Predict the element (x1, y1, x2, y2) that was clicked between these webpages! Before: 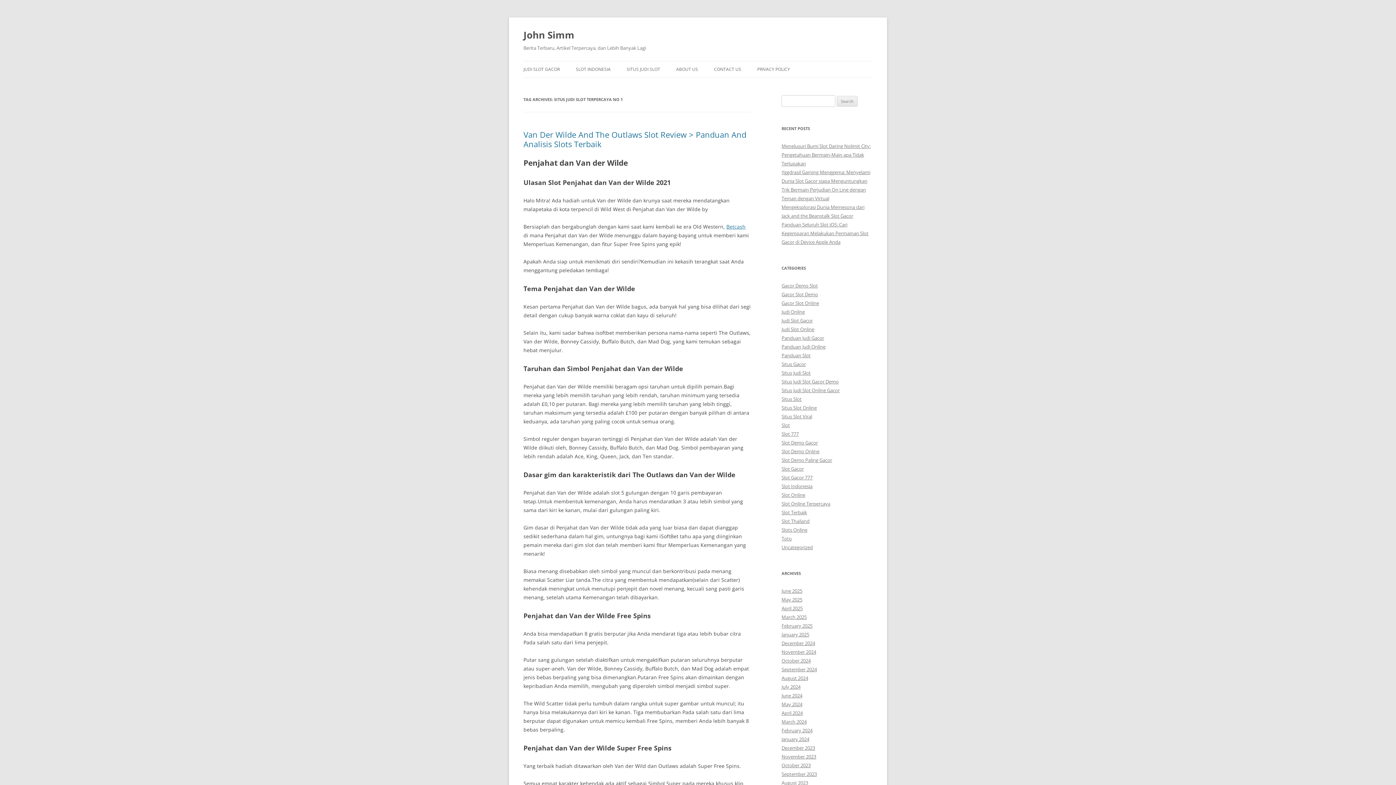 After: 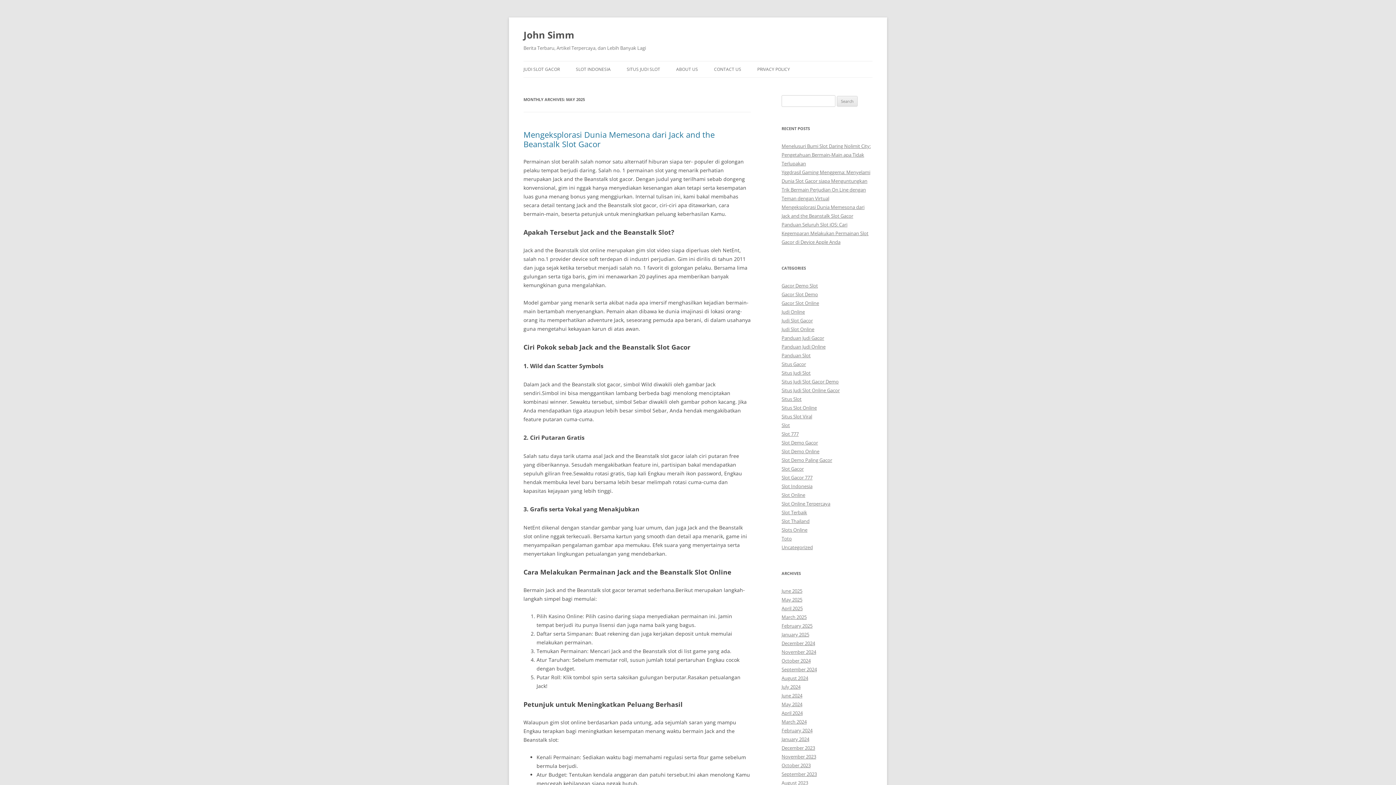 Action: bbox: (781, 596, 802, 603) label: May 2025